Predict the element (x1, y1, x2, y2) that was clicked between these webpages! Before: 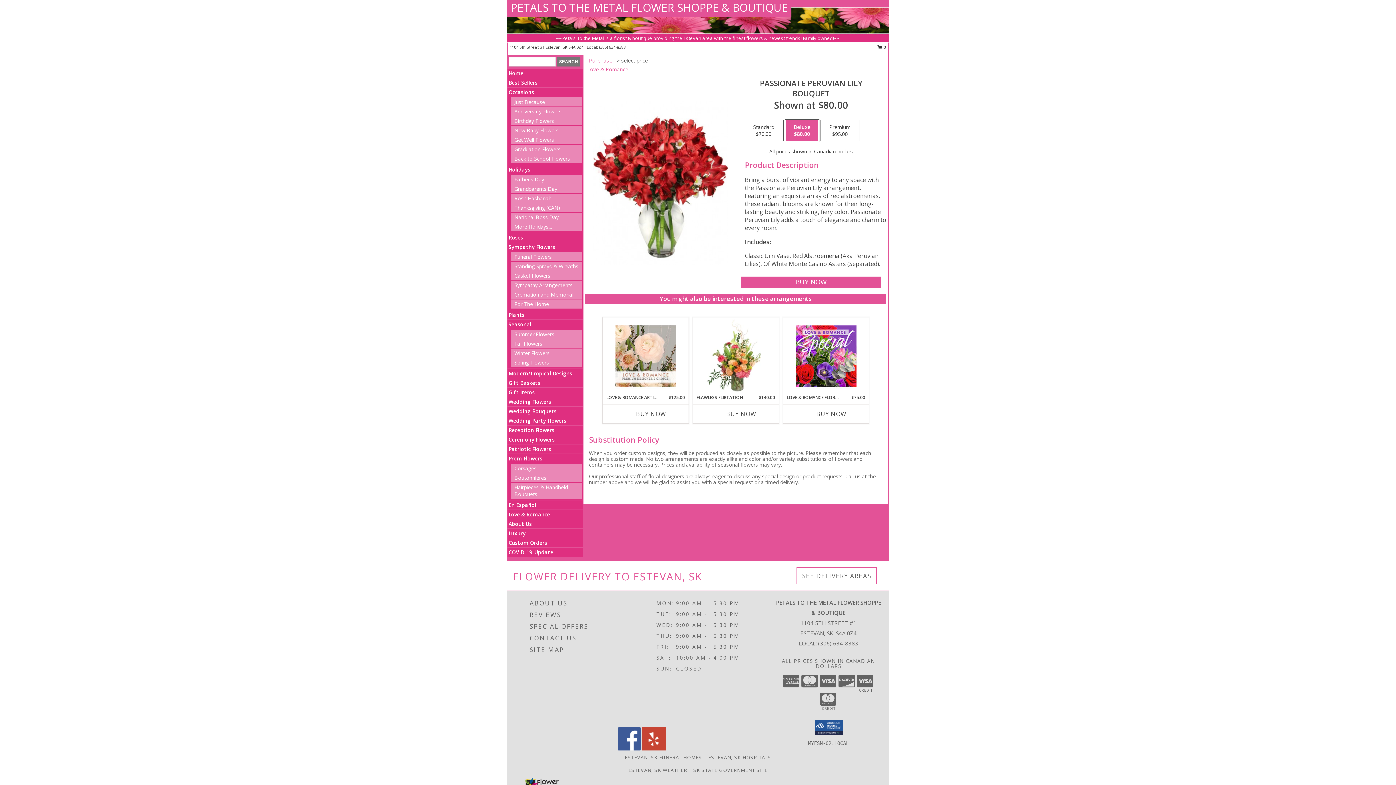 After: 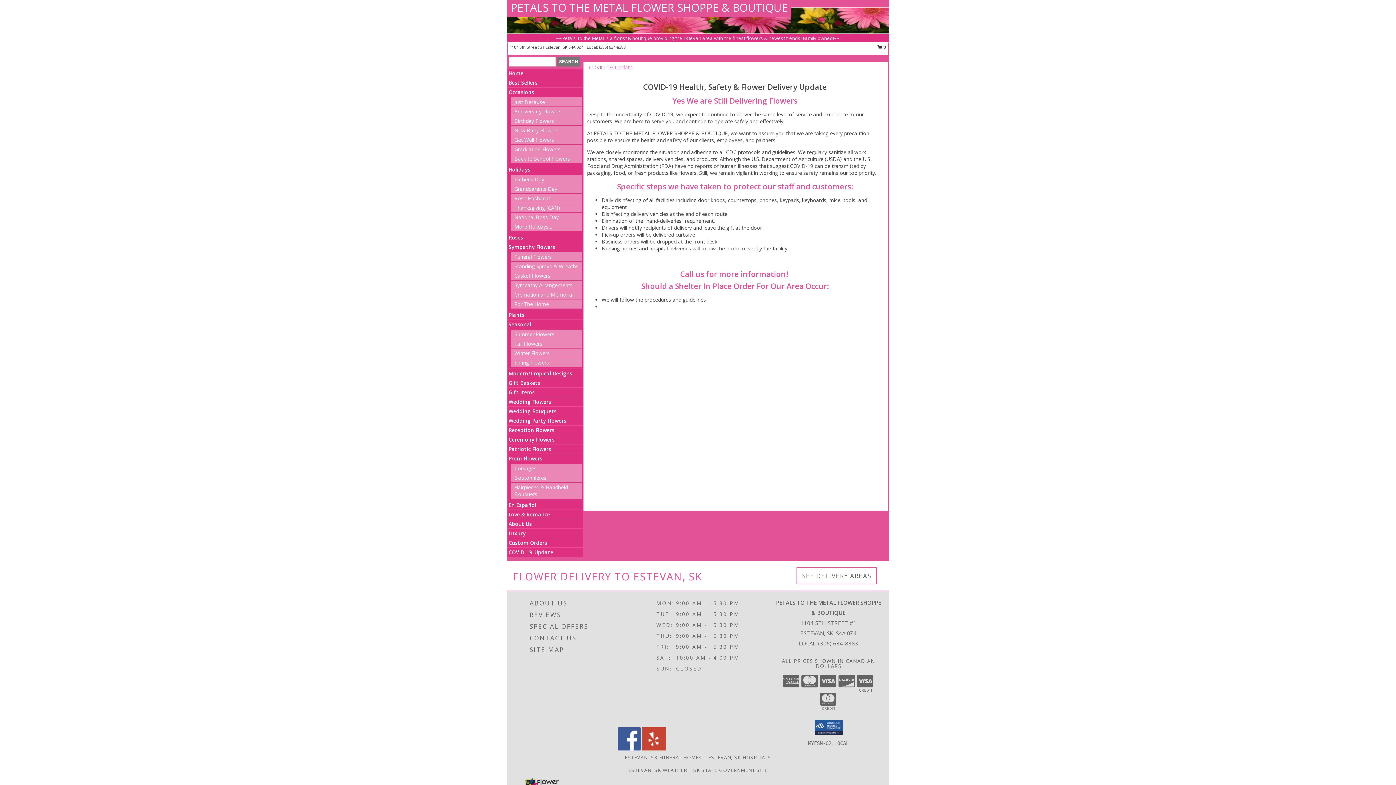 Action: label: COVID-19-Update bbox: (508, 549, 553, 556)